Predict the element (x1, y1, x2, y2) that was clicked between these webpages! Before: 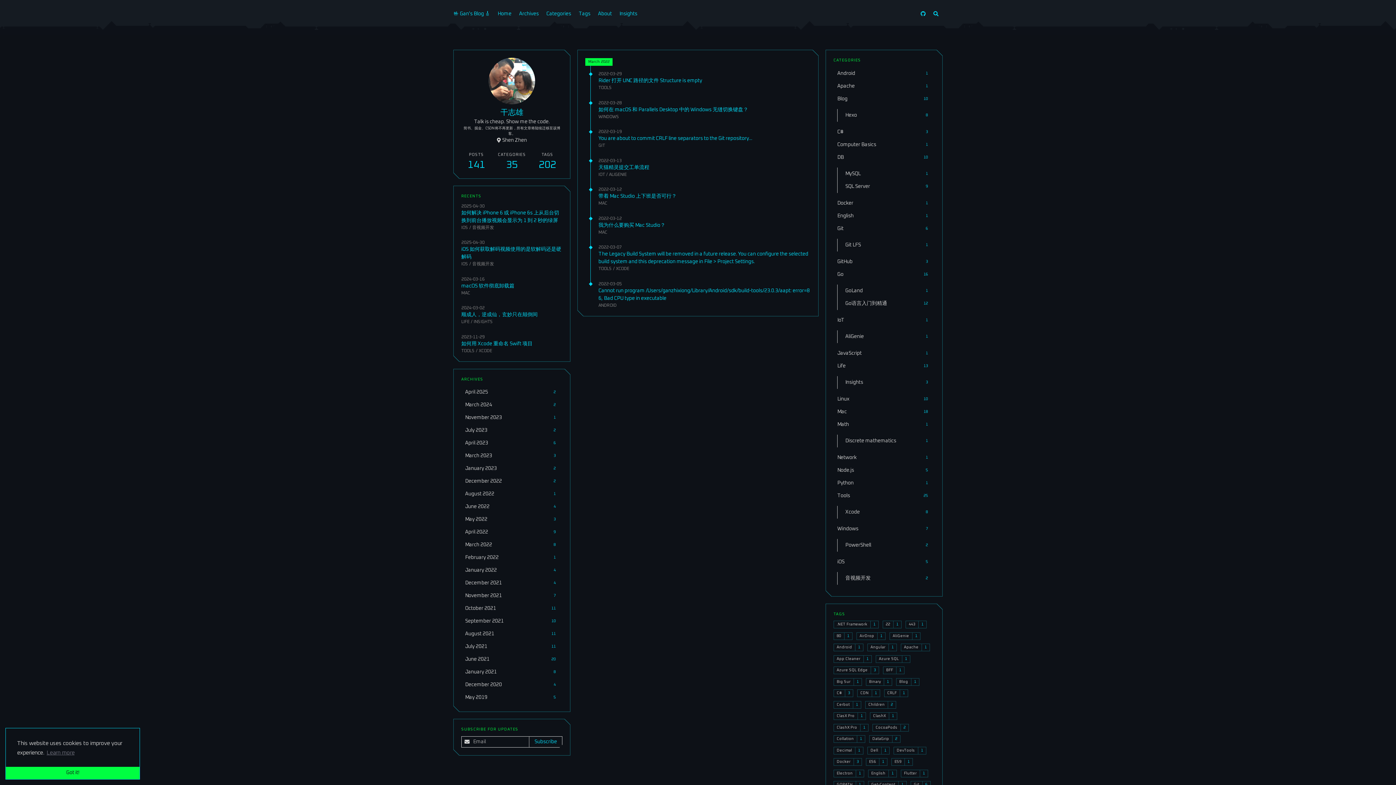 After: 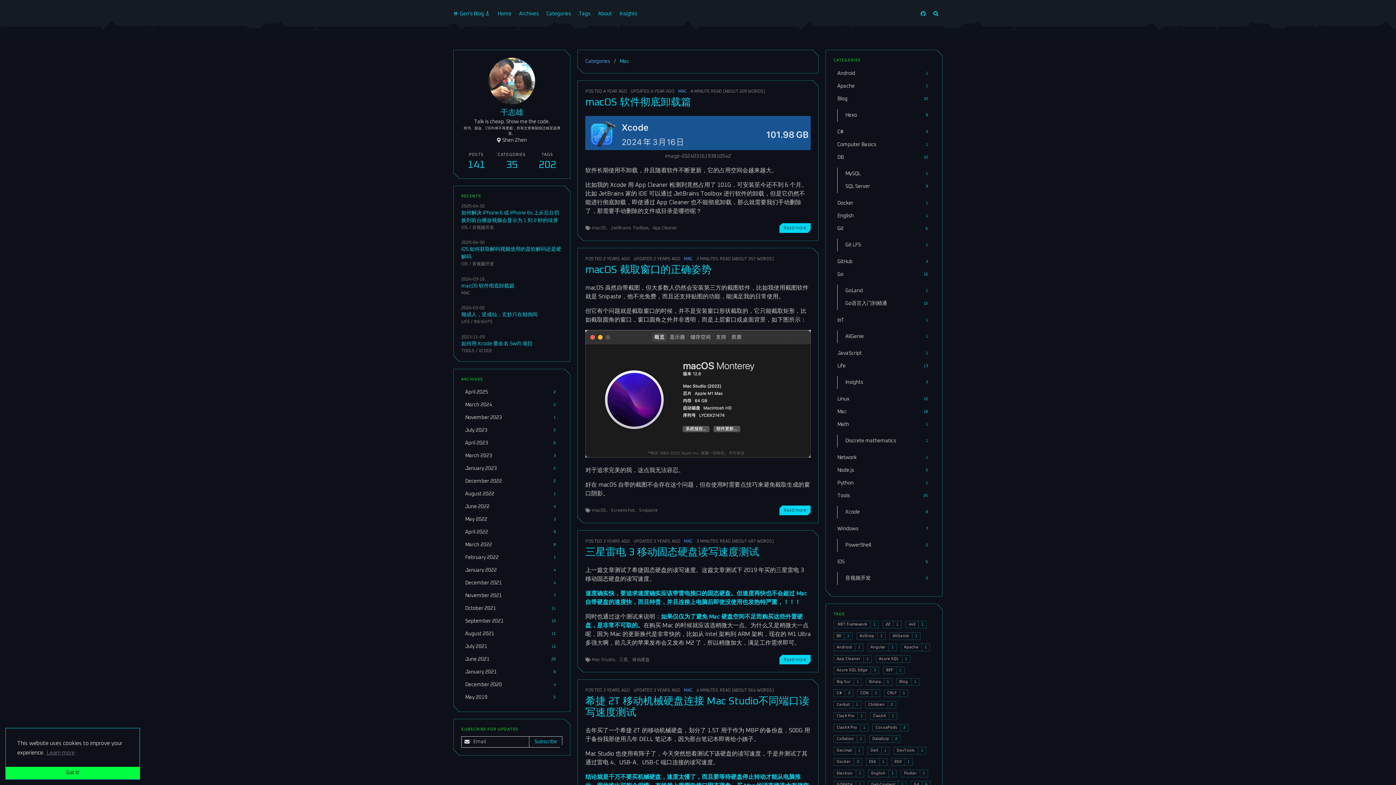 Action: bbox: (598, 230, 607, 234) label: MAC